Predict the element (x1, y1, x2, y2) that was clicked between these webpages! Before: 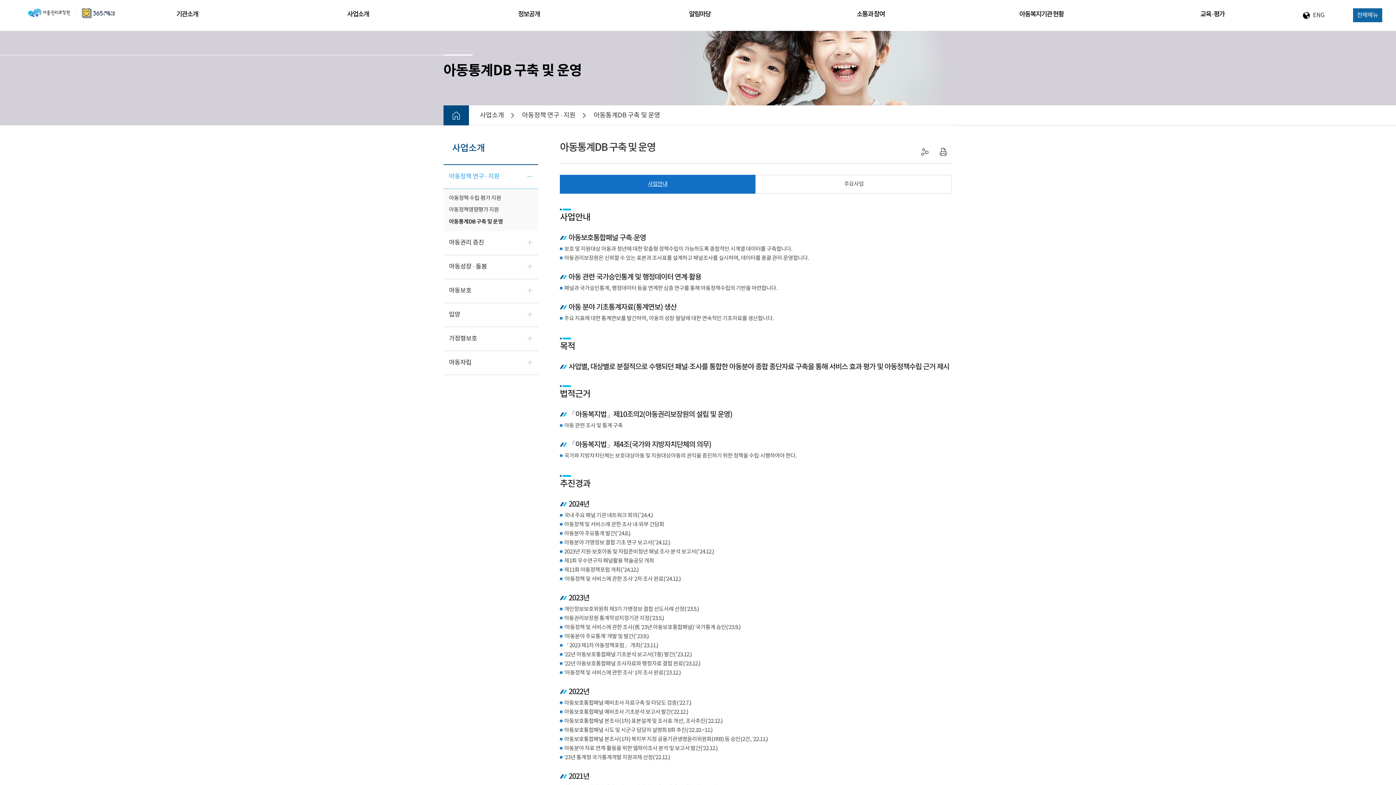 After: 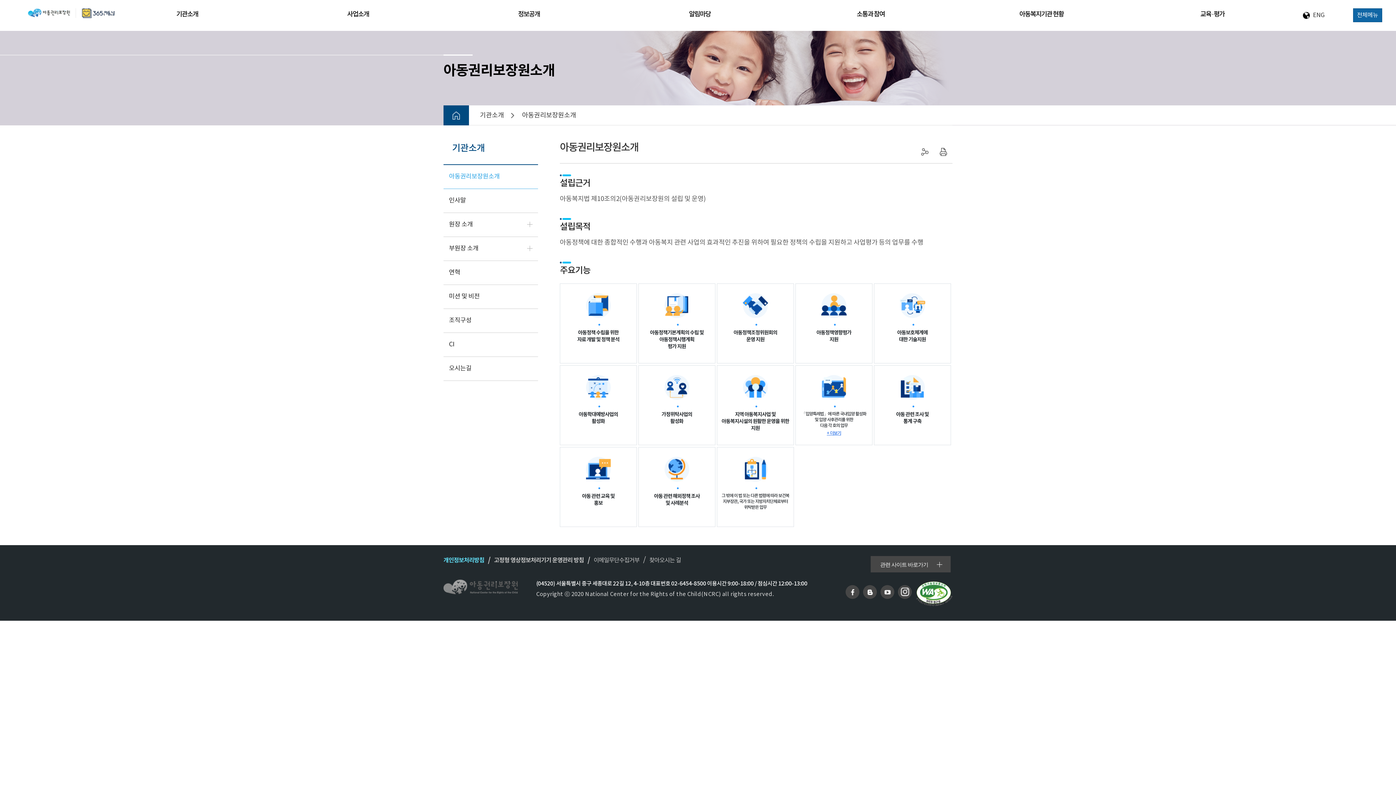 Action: label: 기관소개 bbox: (101, 0, 272, 29)